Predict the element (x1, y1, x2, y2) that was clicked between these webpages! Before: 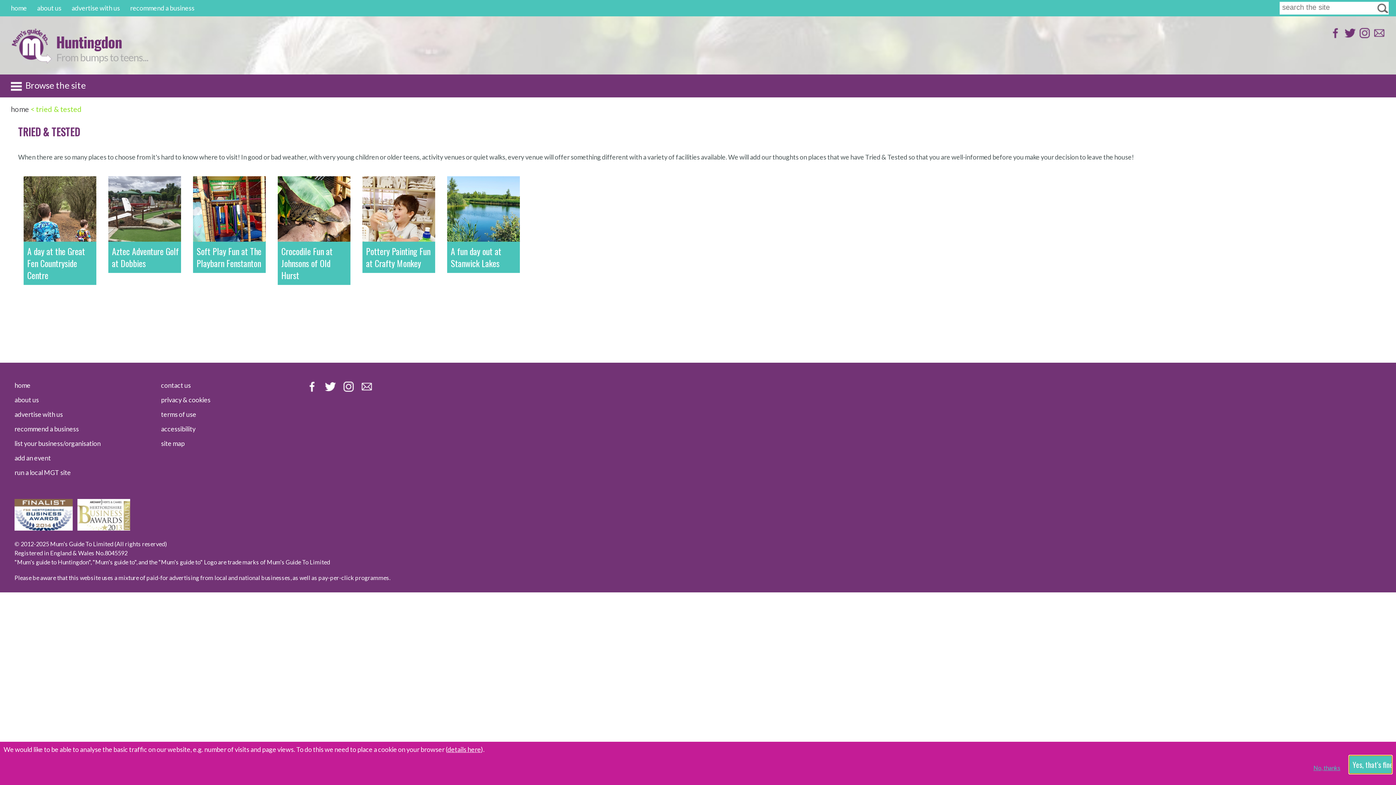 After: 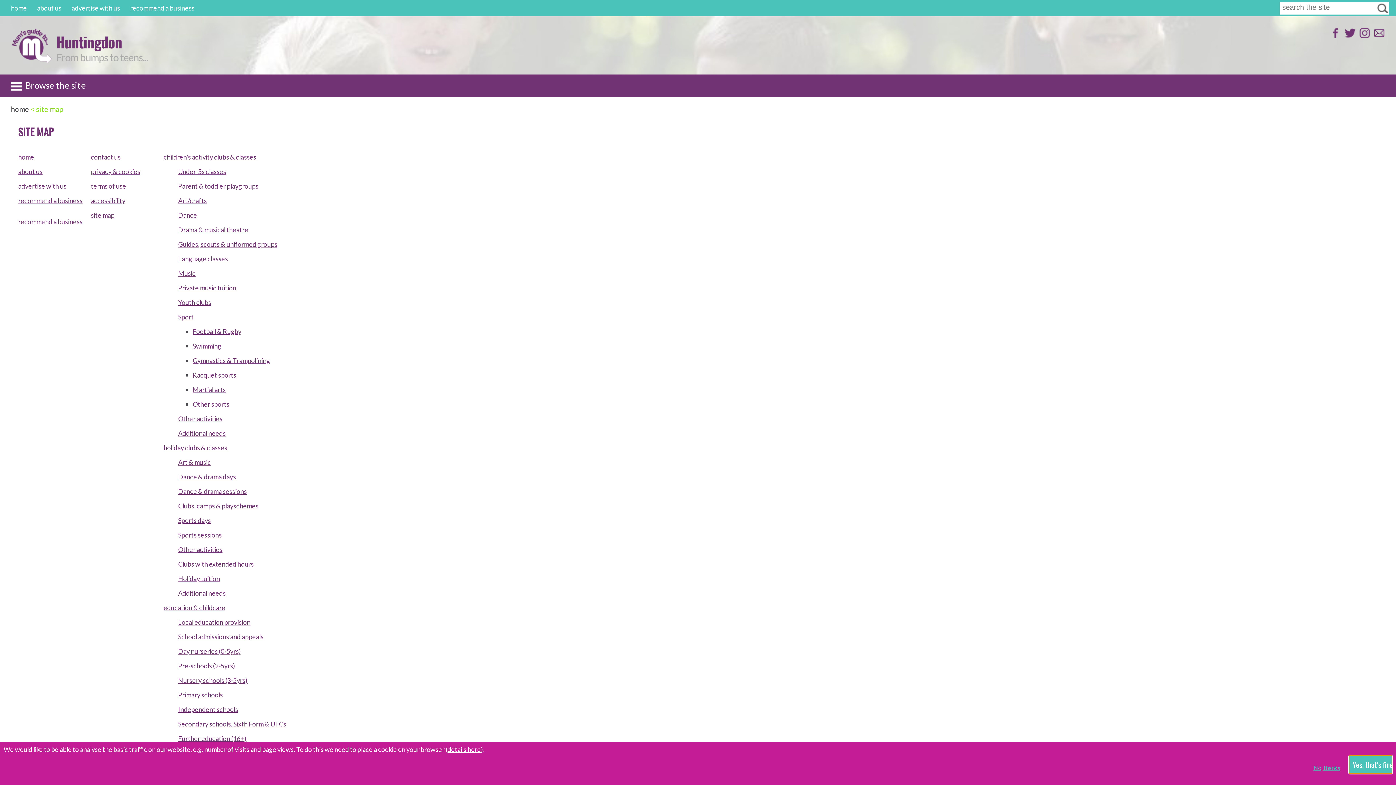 Action: label: site map bbox: (161, 439, 184, 447)